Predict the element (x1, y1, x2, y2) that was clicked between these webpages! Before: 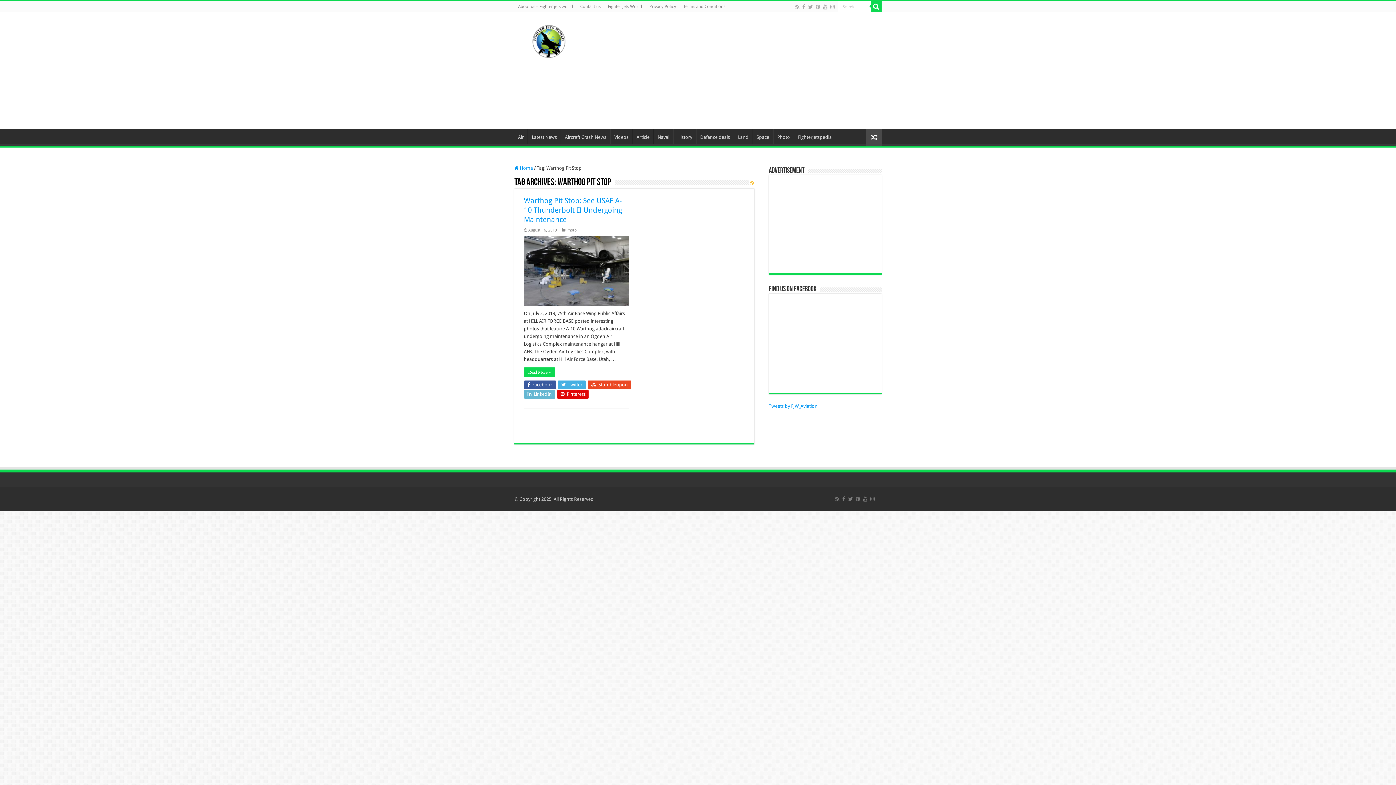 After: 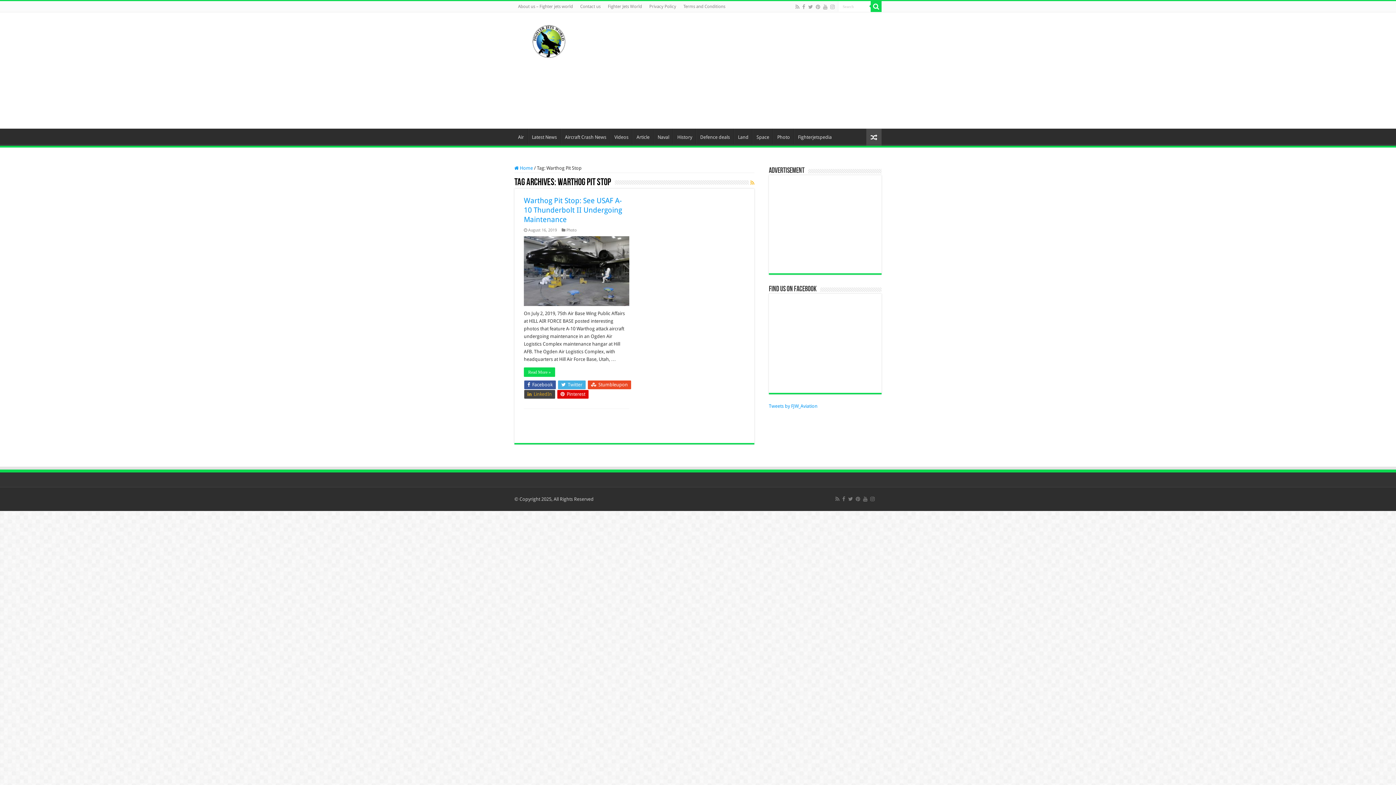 Action: bbox: (524, 332, 555, 340) label:  LinkedIn